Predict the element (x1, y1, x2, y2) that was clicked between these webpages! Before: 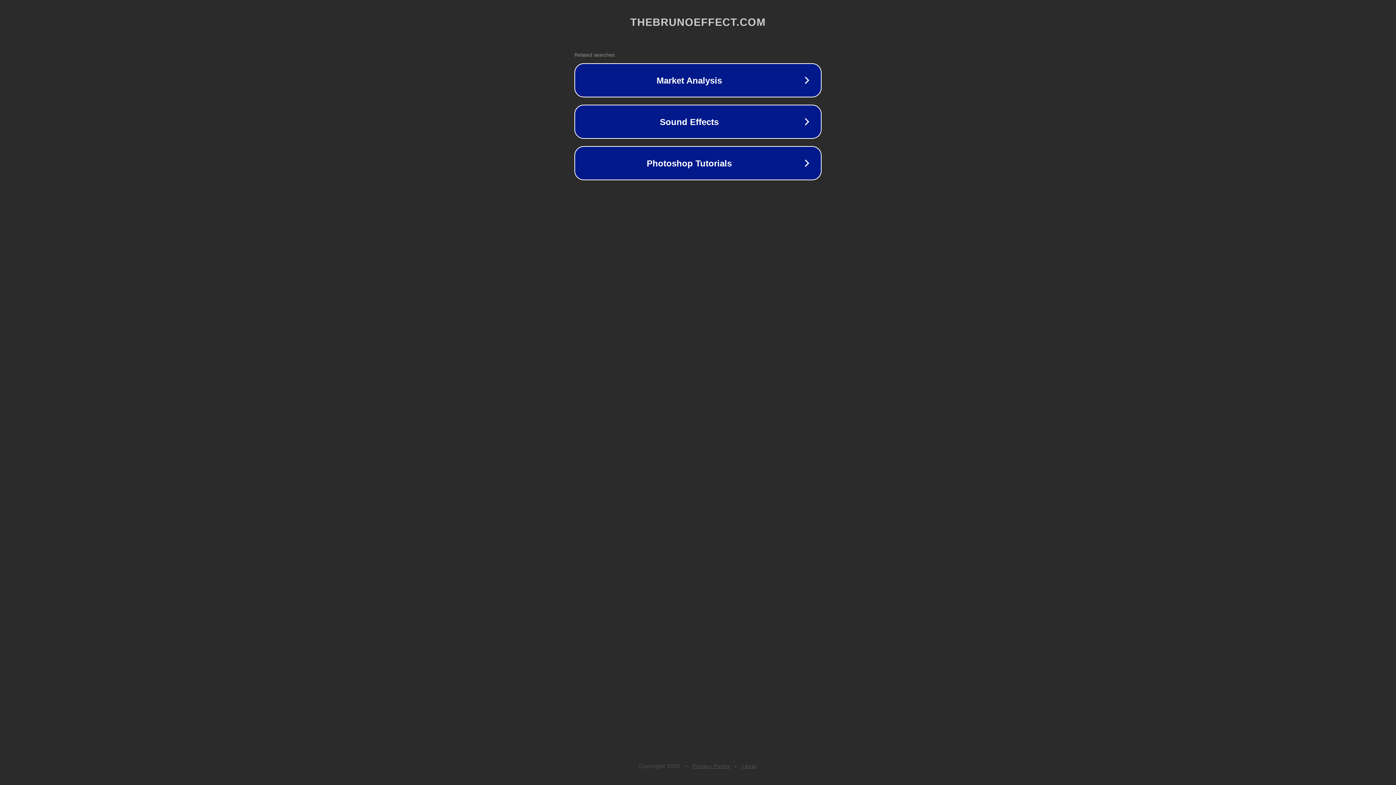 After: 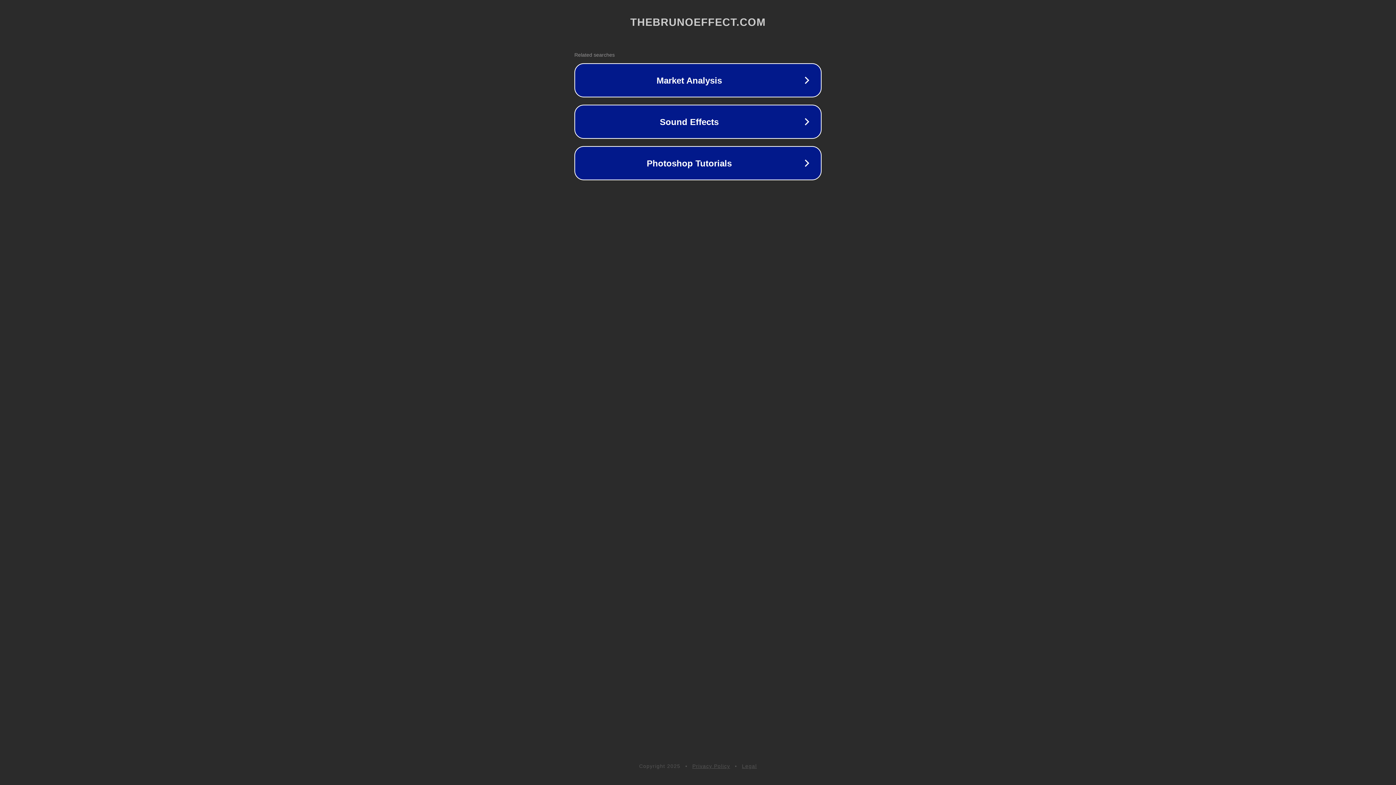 Action: label: Legal bbox: (742, 763, 757, 769)